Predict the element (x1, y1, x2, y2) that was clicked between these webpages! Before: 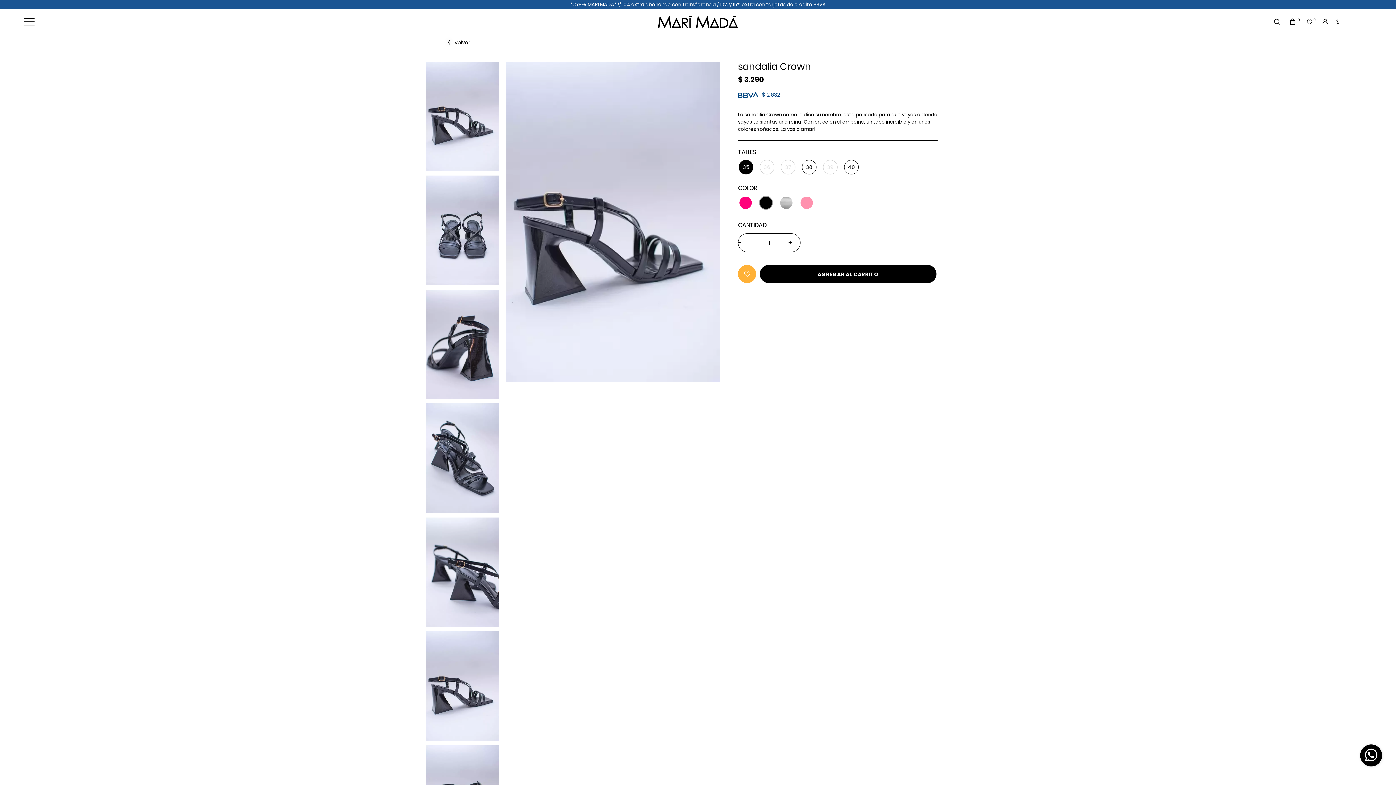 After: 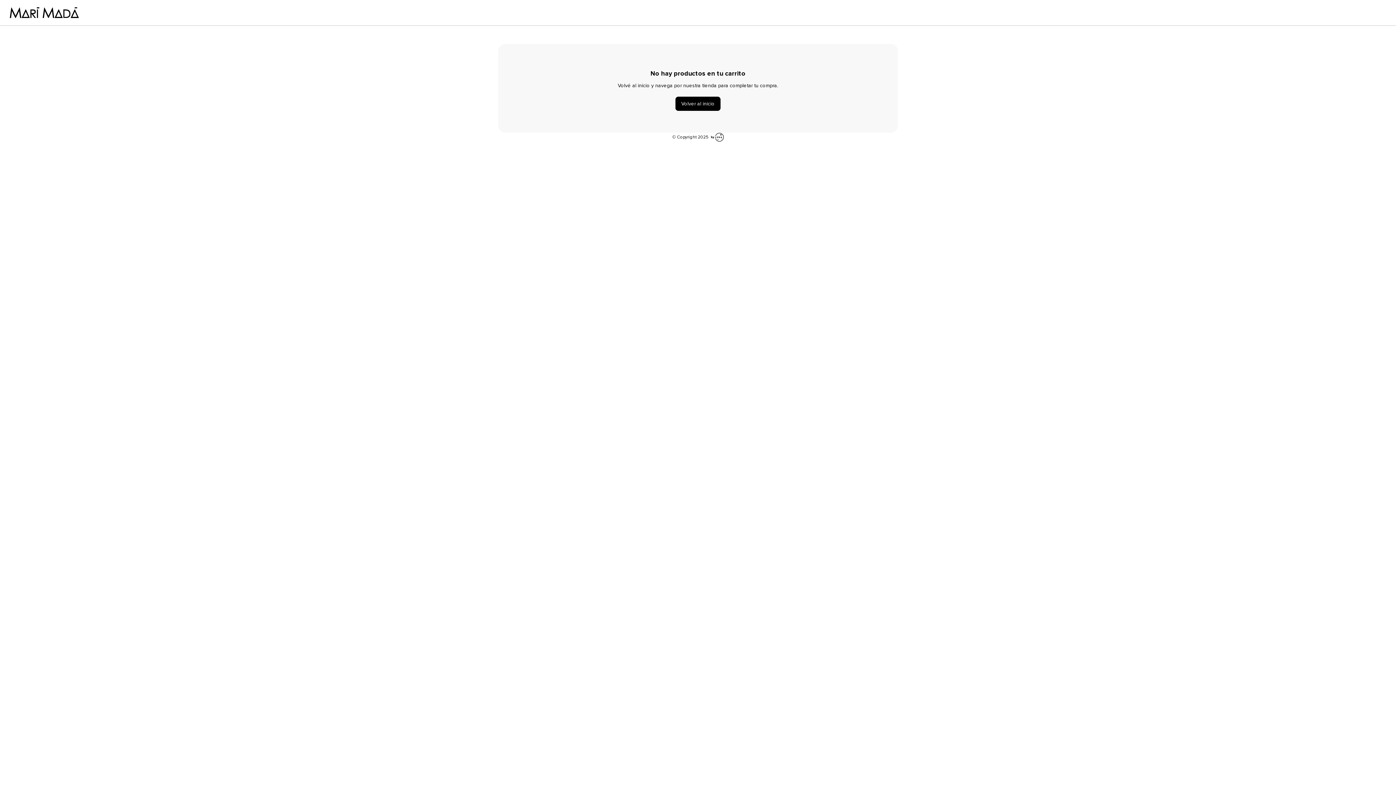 Action: bbox: (1289, 18, 1299, 25) label: 0